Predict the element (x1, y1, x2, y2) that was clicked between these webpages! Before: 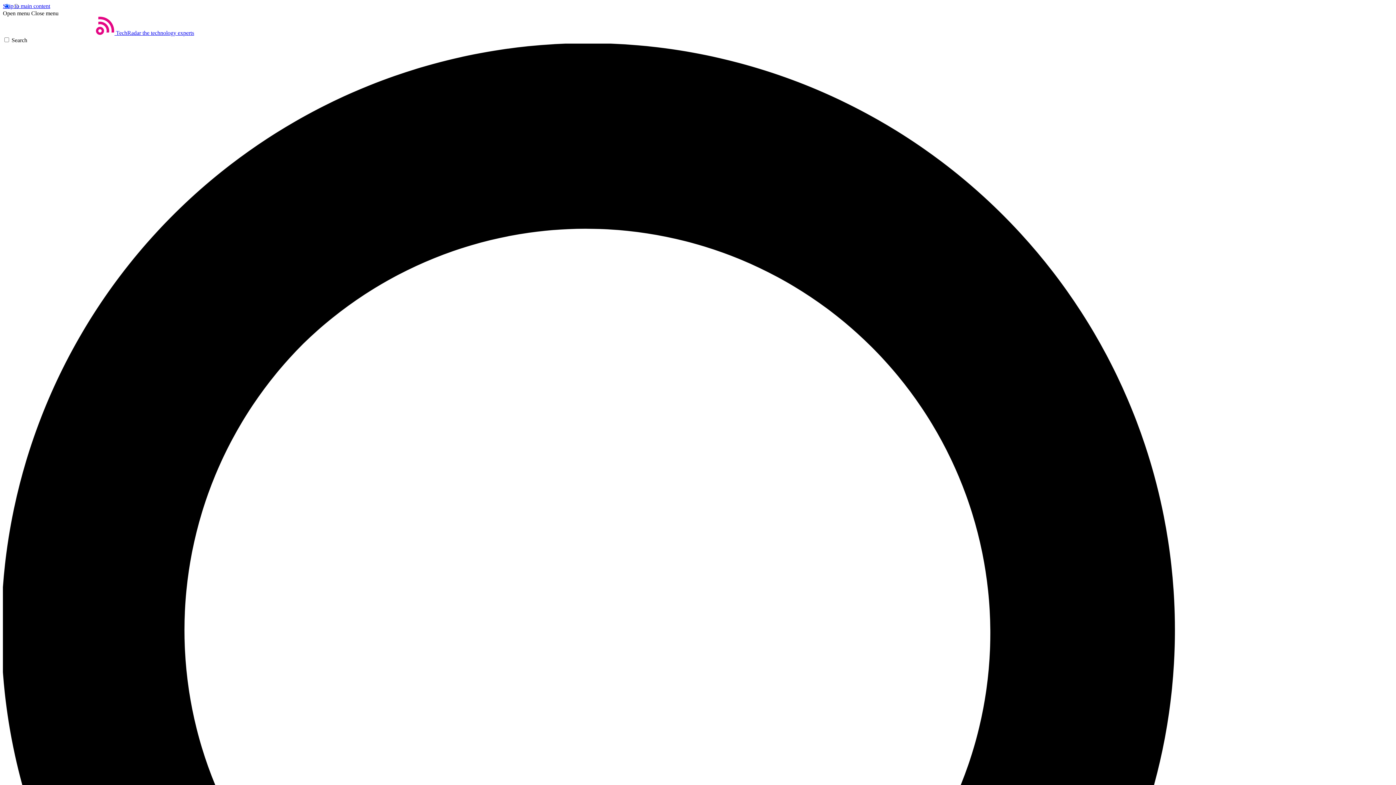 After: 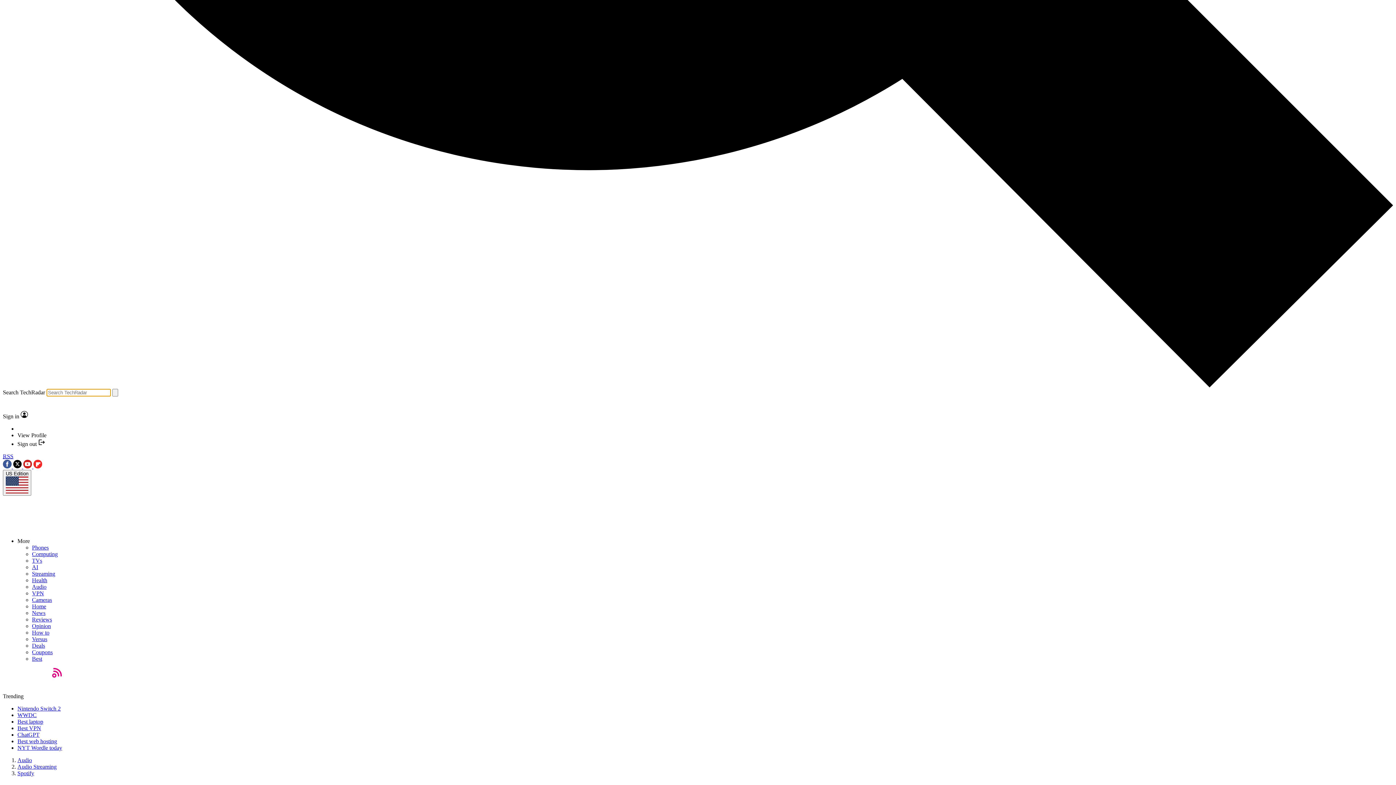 Action: label: Search bbox: (2, 37, 1393, 1435)